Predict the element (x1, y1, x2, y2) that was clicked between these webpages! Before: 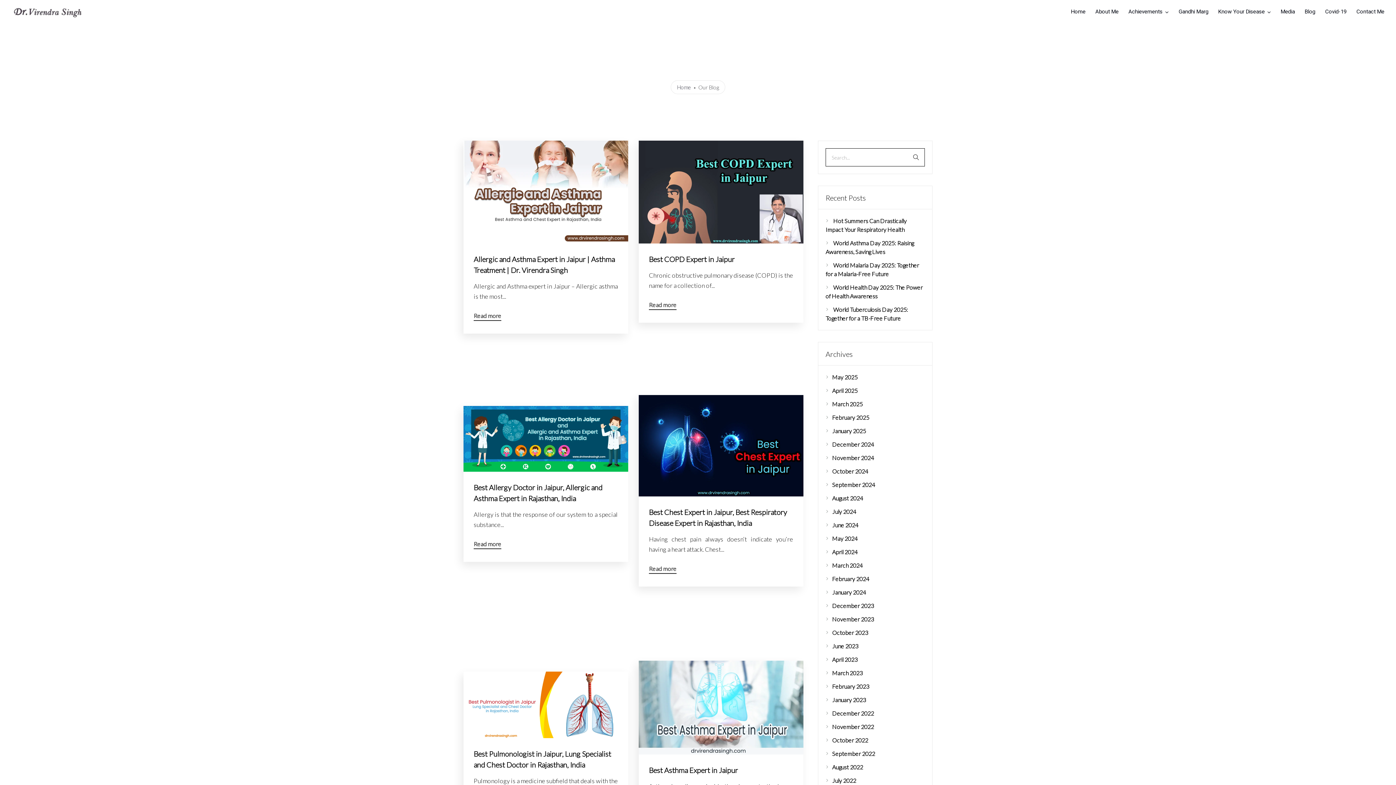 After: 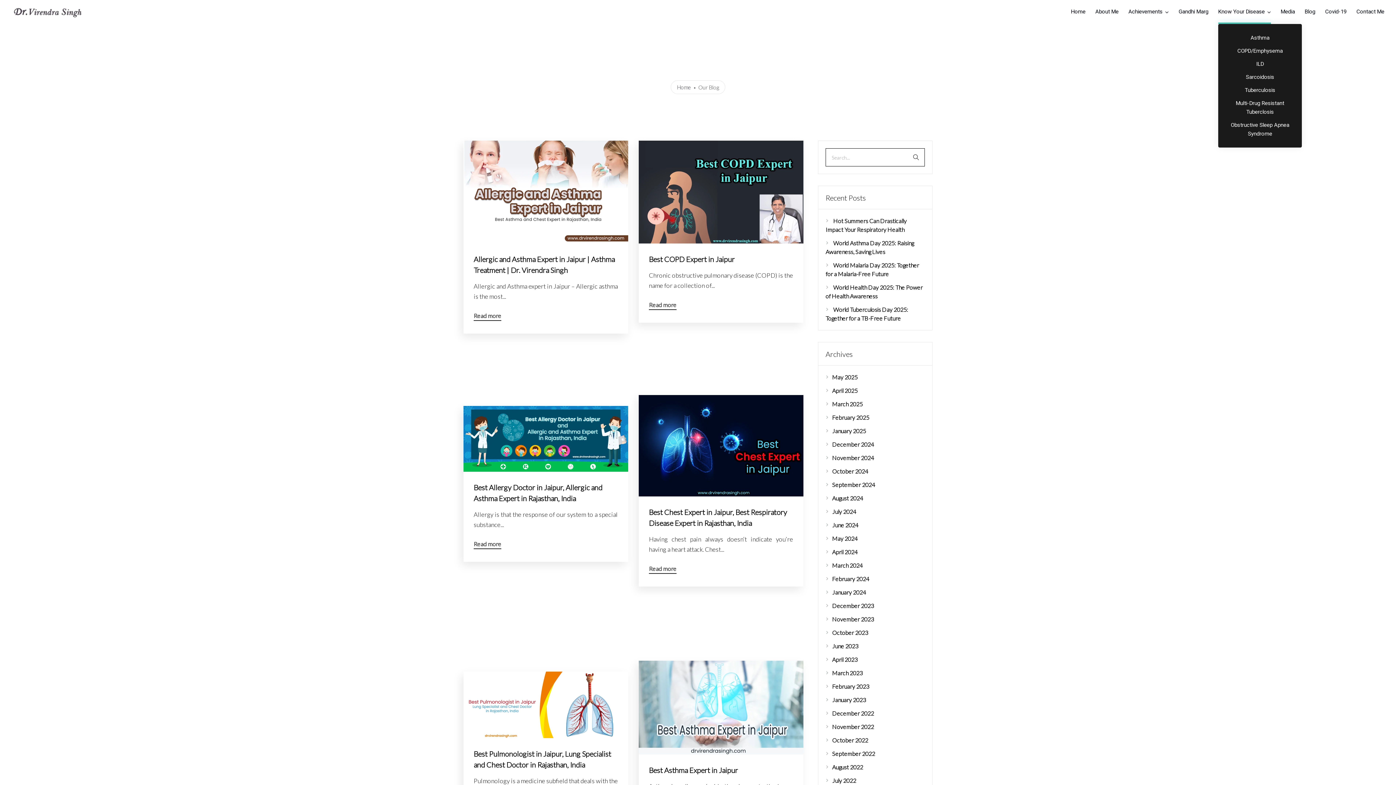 Action: bbox: (1218, 0, 1271, 23) label: Know Your Disease